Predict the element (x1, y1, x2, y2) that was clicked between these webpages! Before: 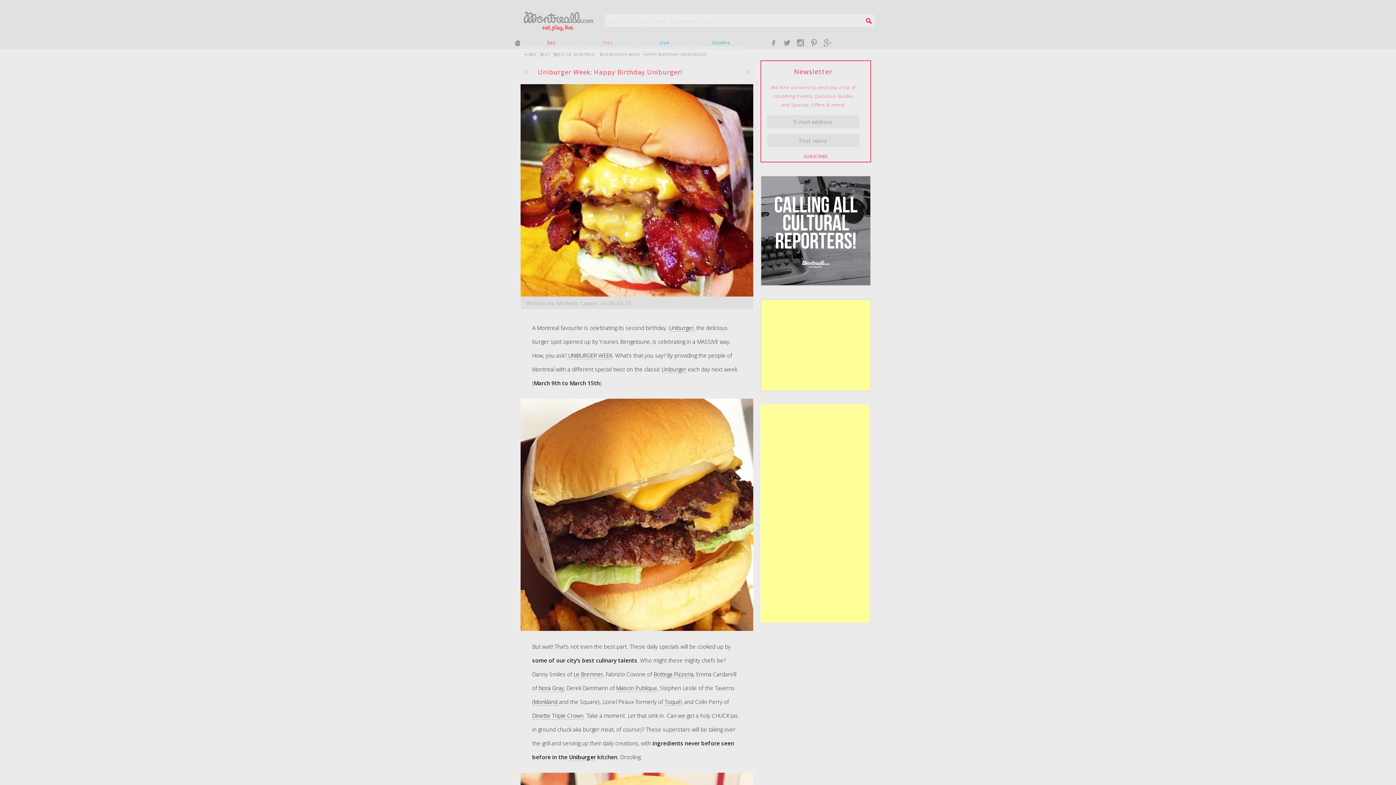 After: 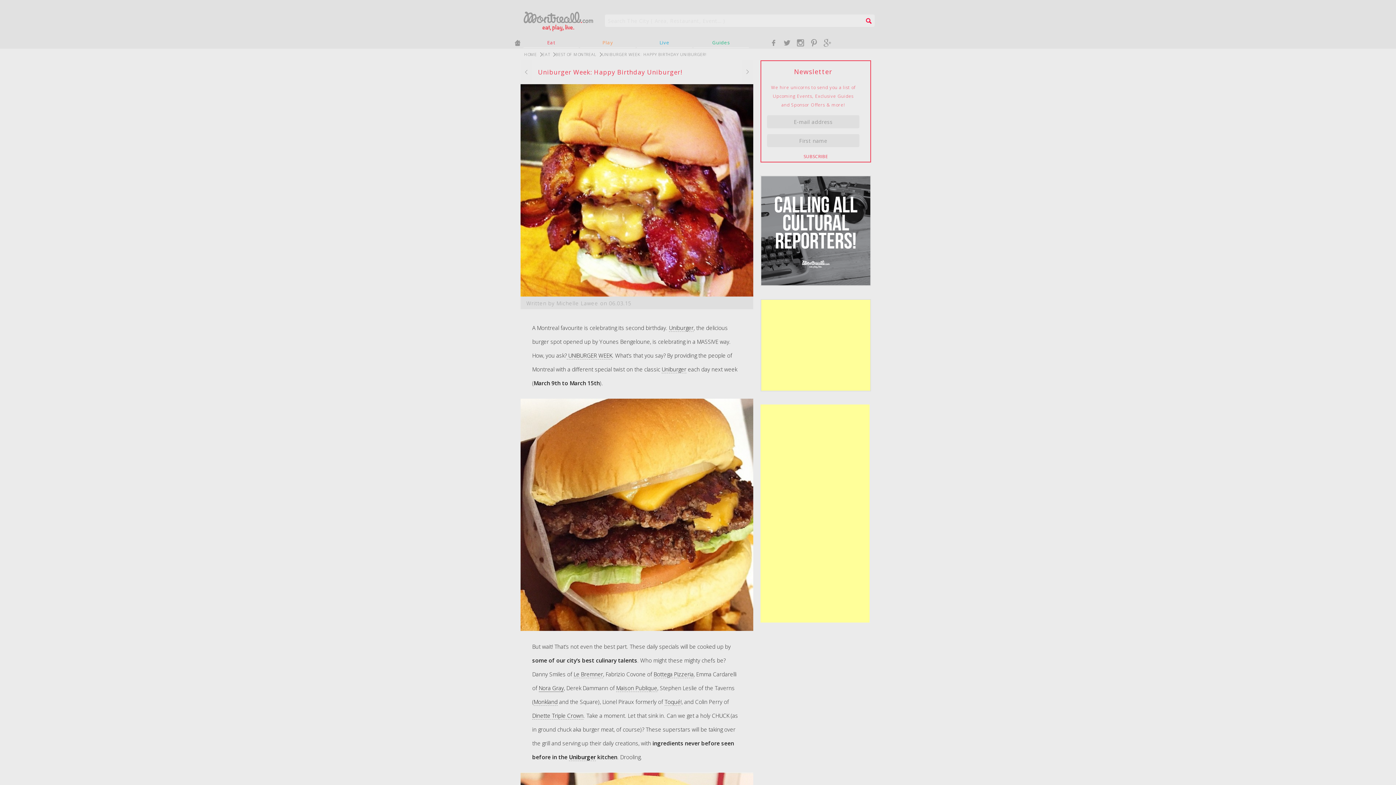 Action: label: Nora Gray bbox: (538, 684, 564, 692)